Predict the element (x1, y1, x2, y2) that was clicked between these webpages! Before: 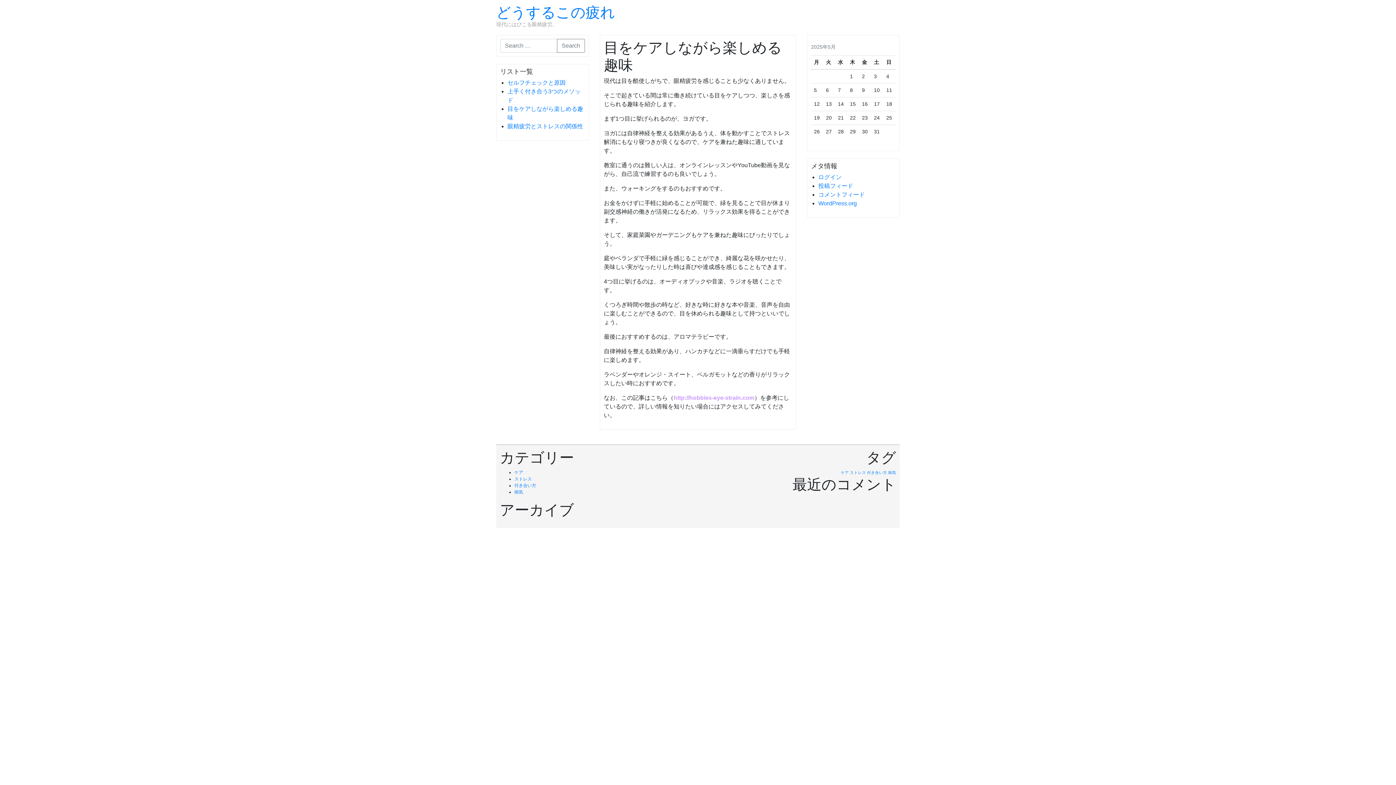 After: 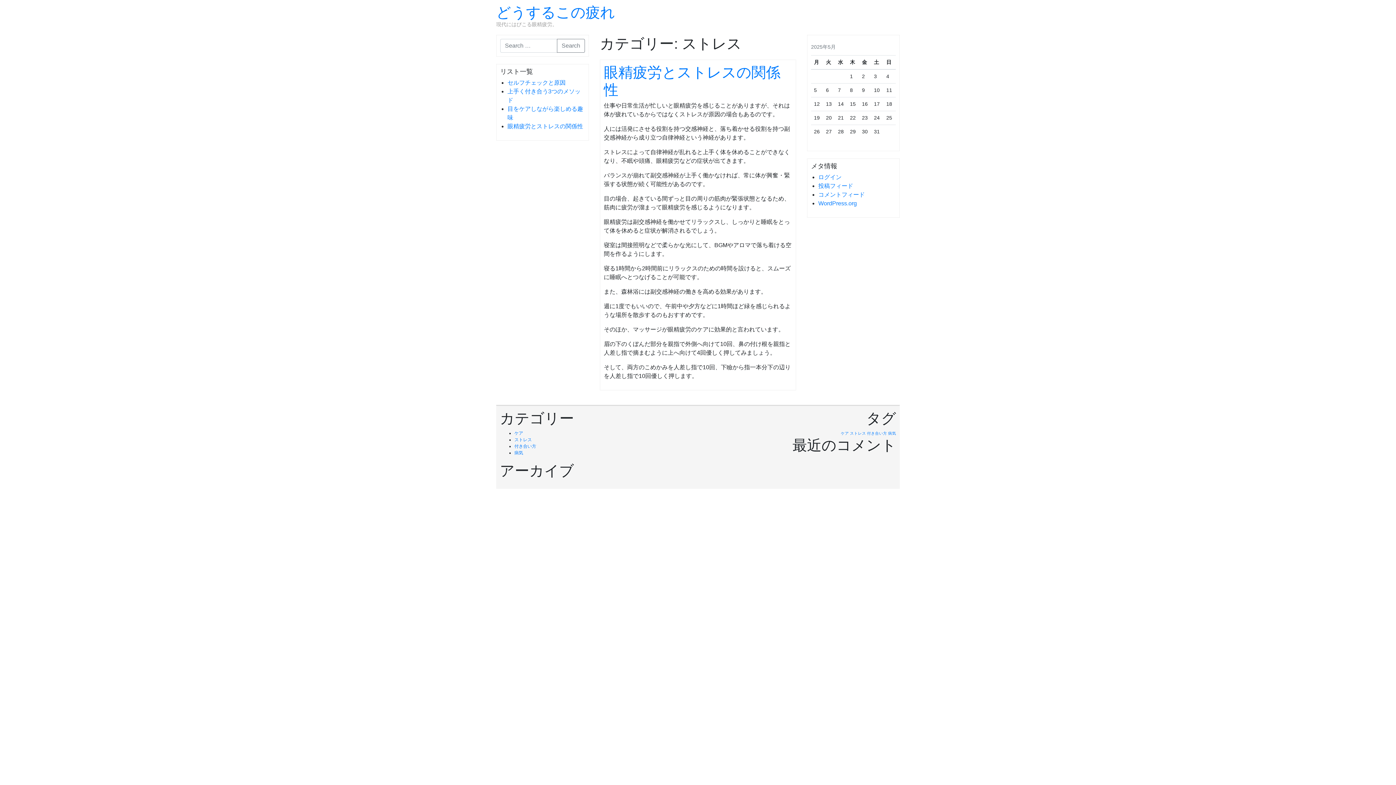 Action: bbox: (514, 476, 532, 481) label: ストレス